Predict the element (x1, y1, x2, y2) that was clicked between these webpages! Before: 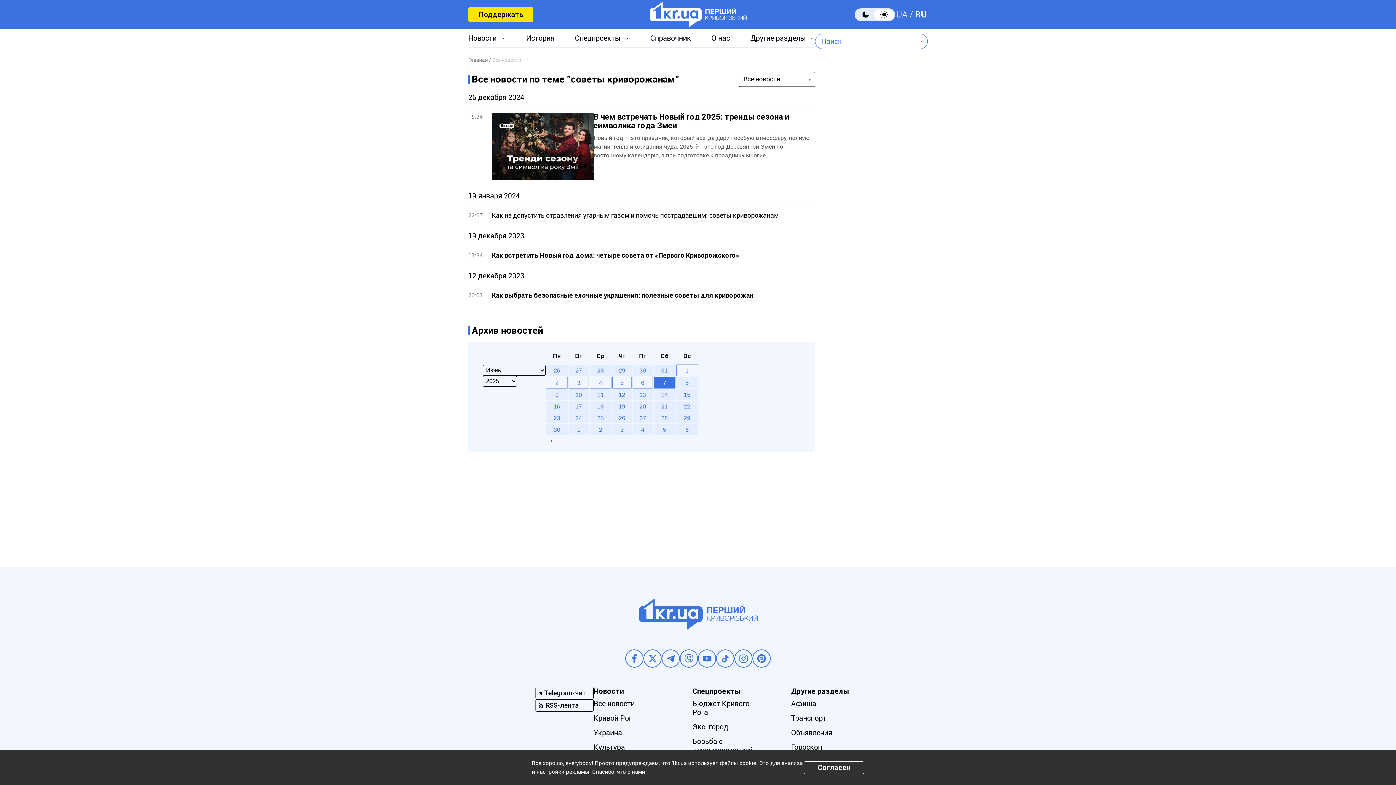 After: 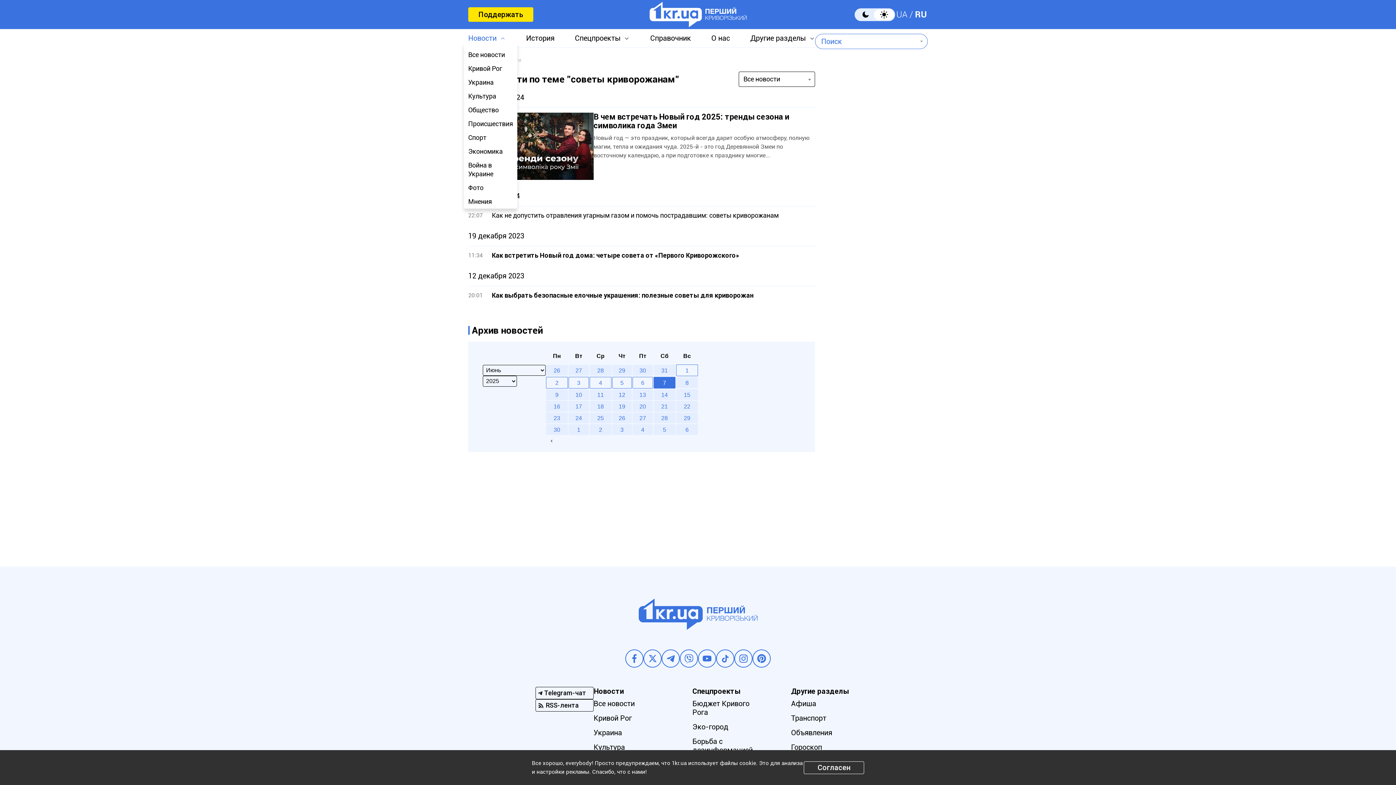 Action: bbox: (468, 33, 505, 42) label: Новости